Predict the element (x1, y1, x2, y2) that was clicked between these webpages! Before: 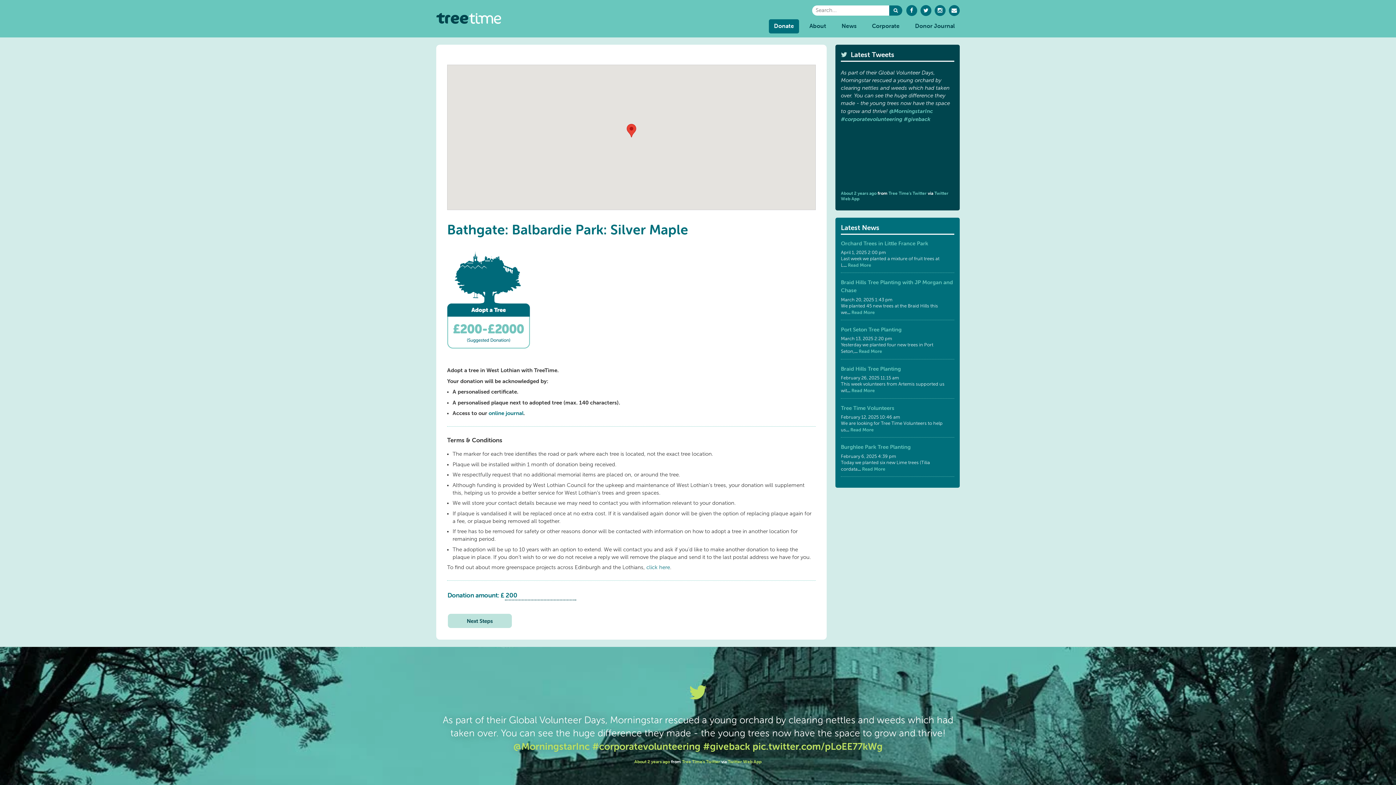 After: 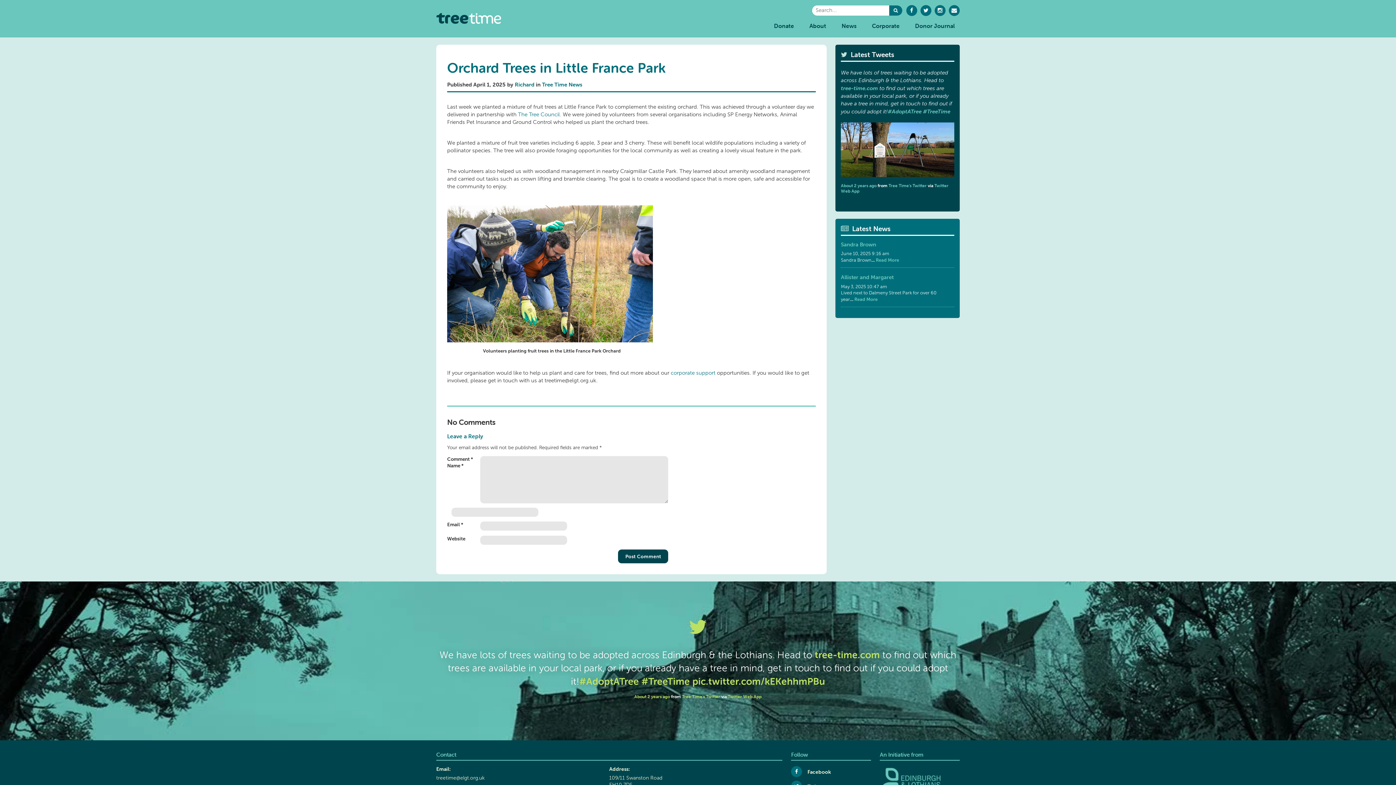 Action: bbox: (846, 262, 871, 267) label:  Read More